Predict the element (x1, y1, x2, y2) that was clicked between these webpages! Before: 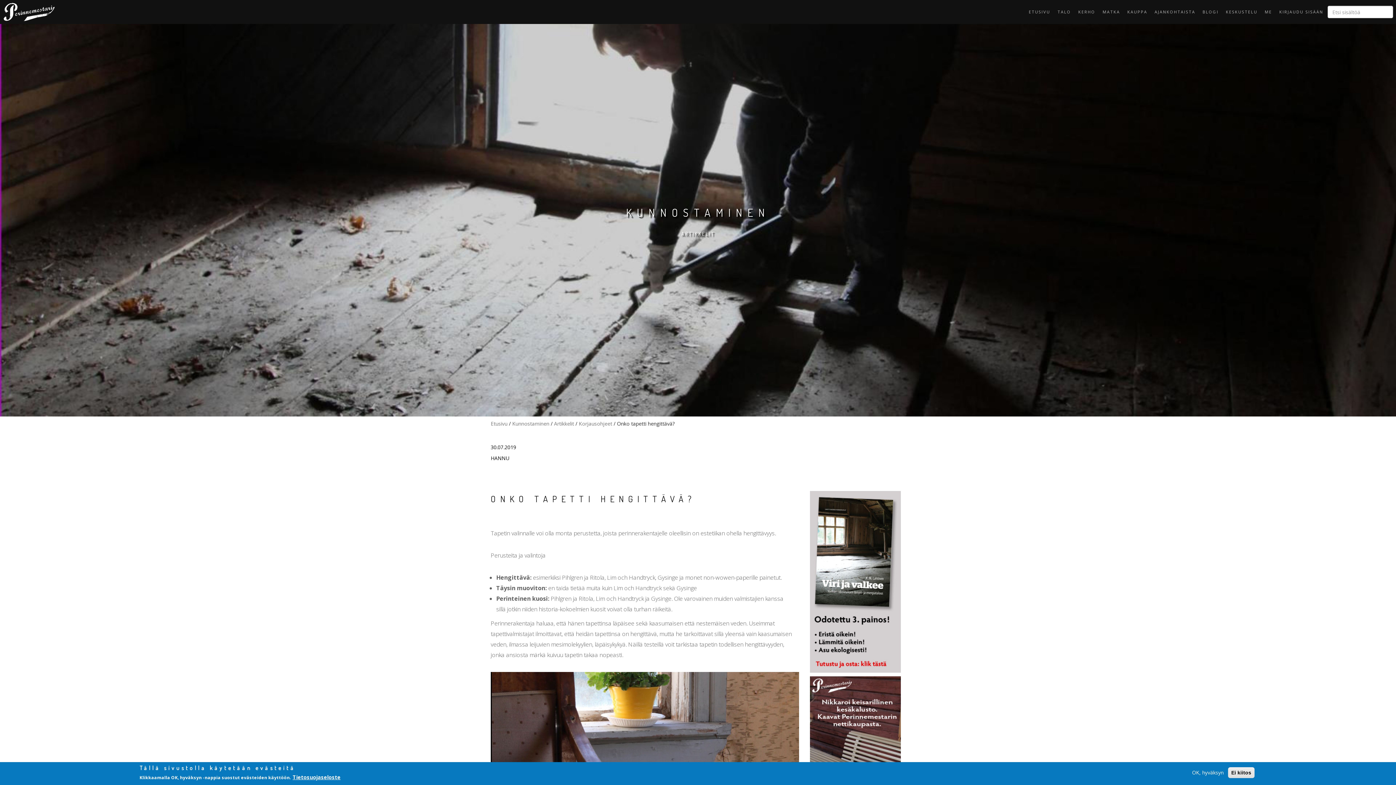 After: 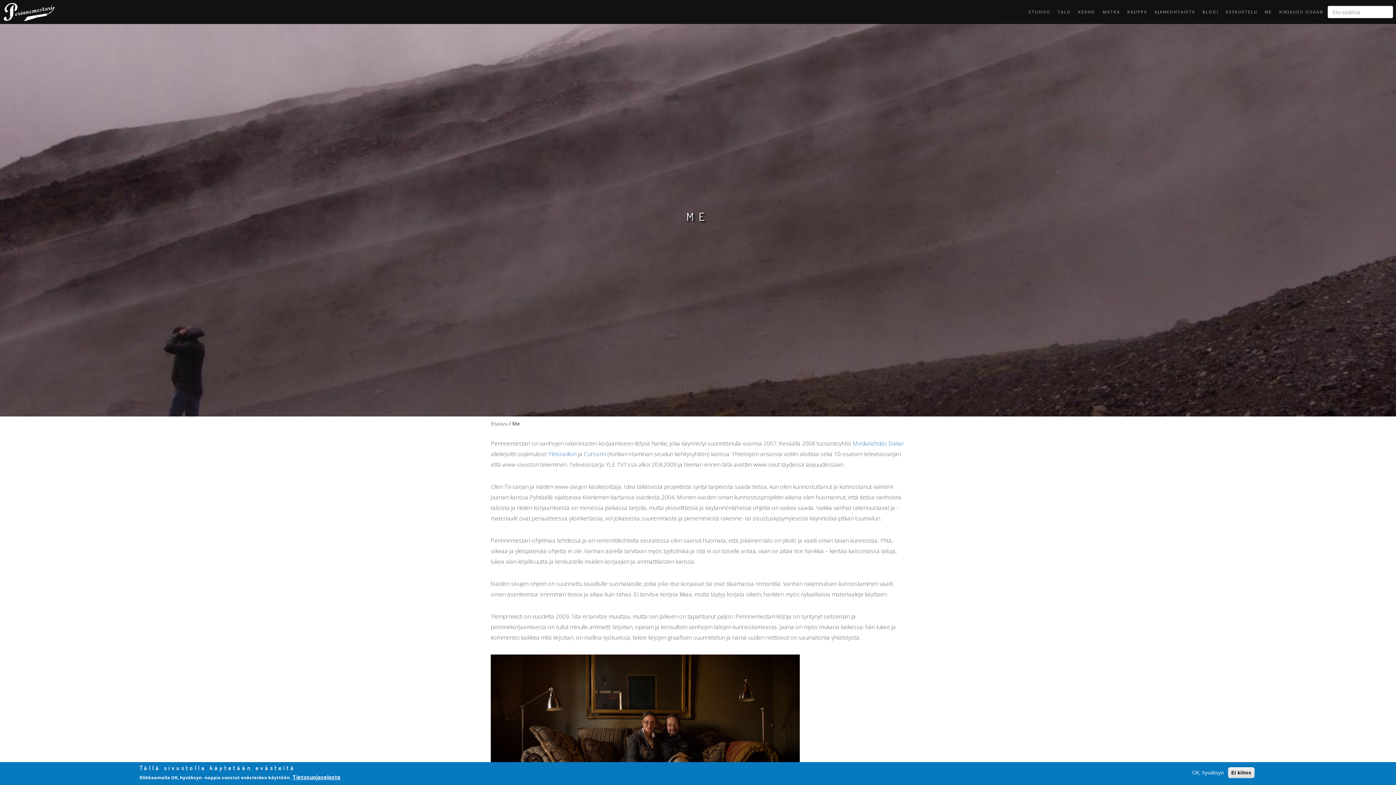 Action: bbox: (1265, 0, 1272, 24) label: ME